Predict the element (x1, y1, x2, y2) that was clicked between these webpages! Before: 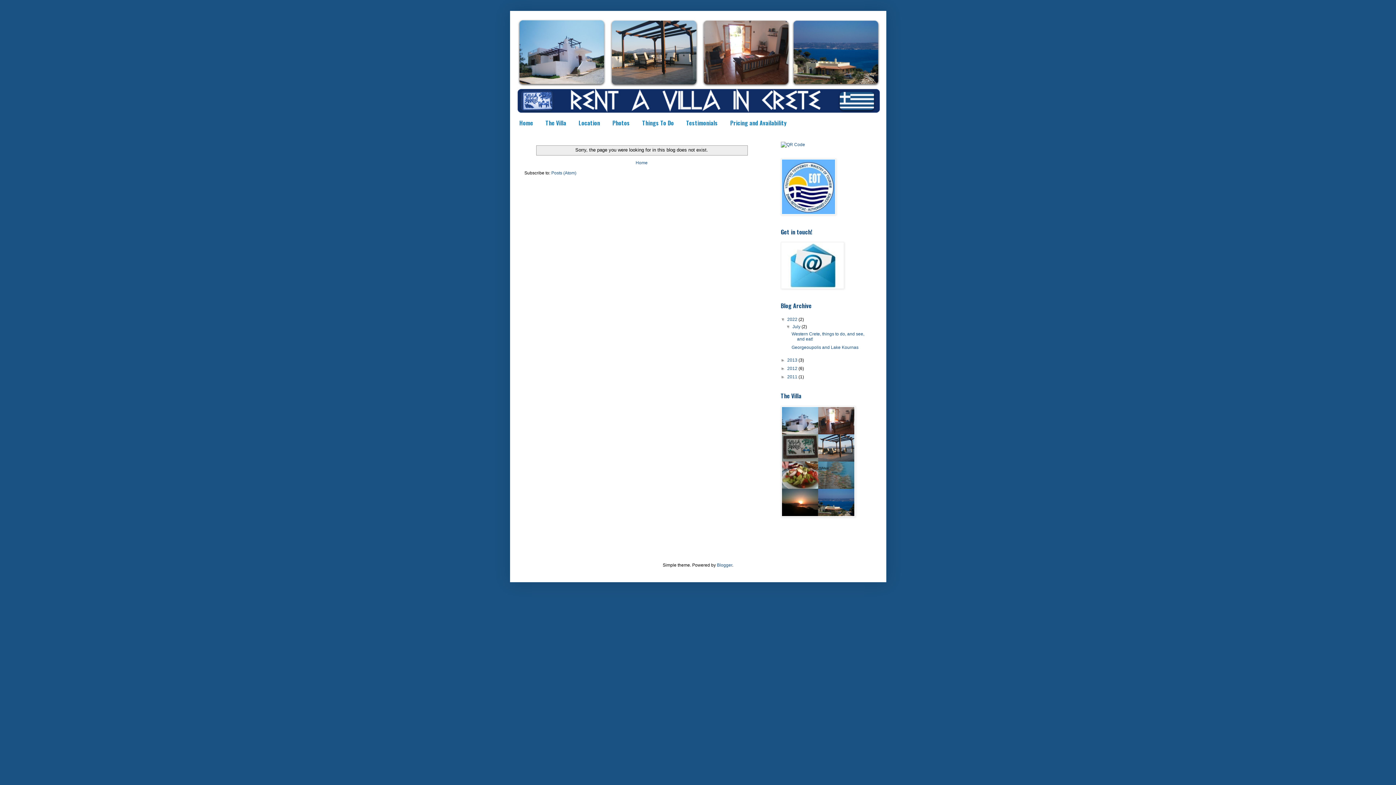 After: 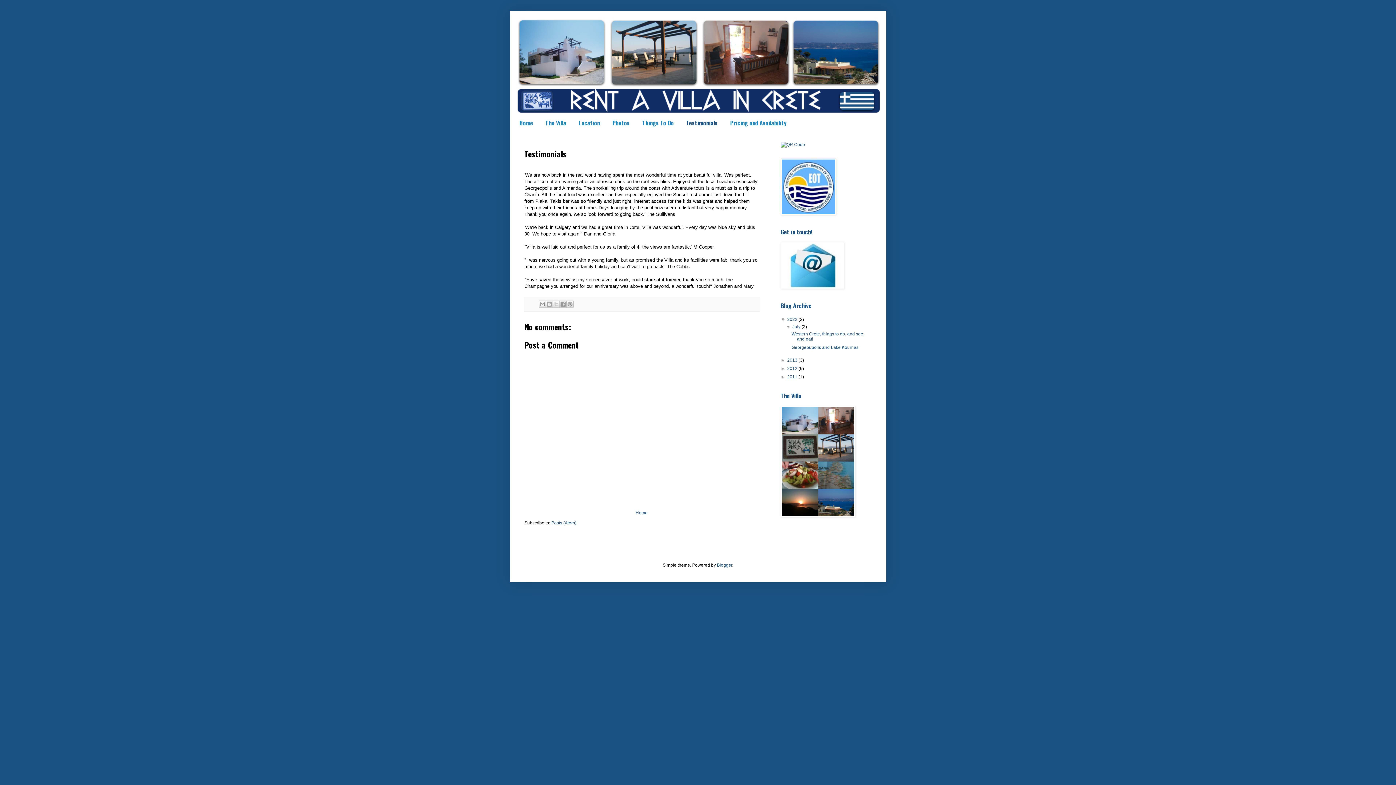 Action: bbox: (680, 114, 724, 130) label: Testimonials